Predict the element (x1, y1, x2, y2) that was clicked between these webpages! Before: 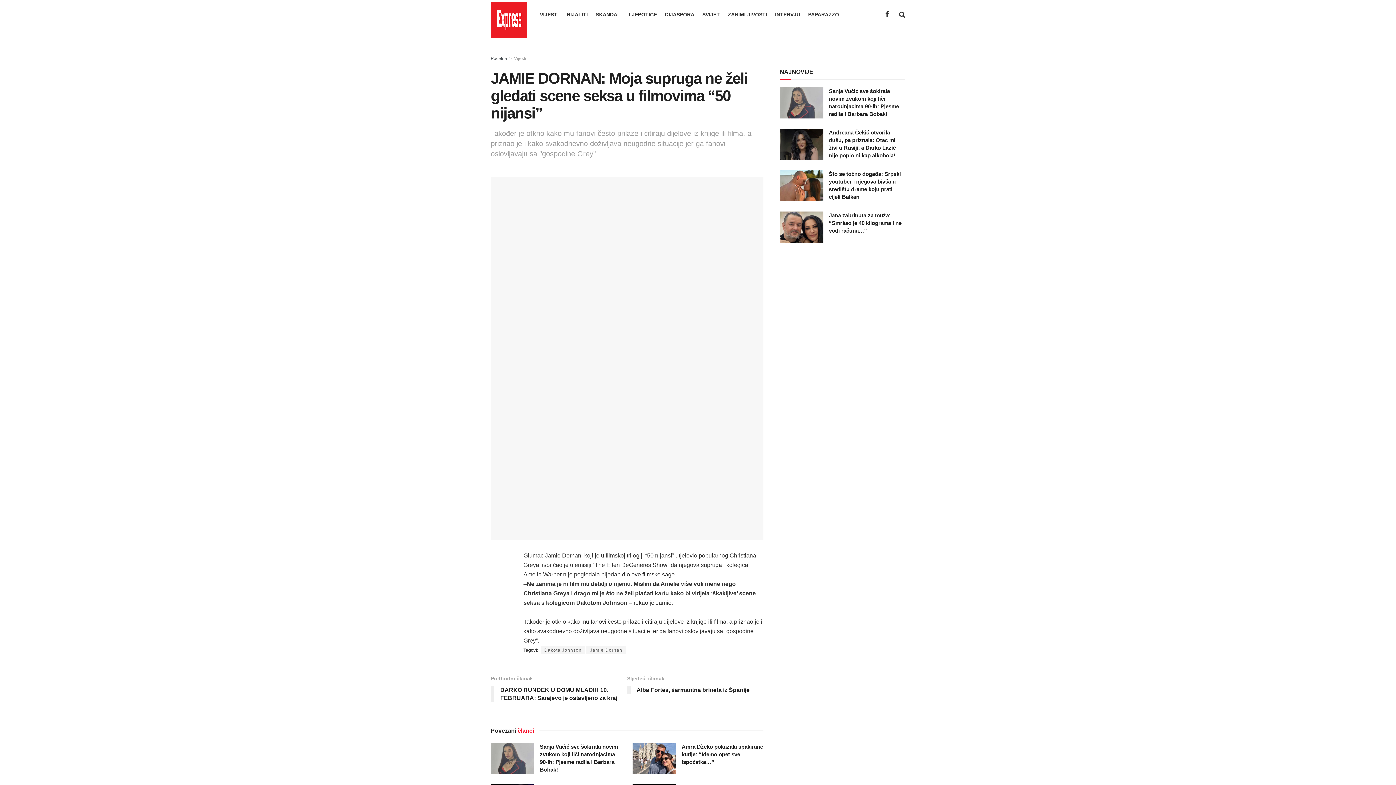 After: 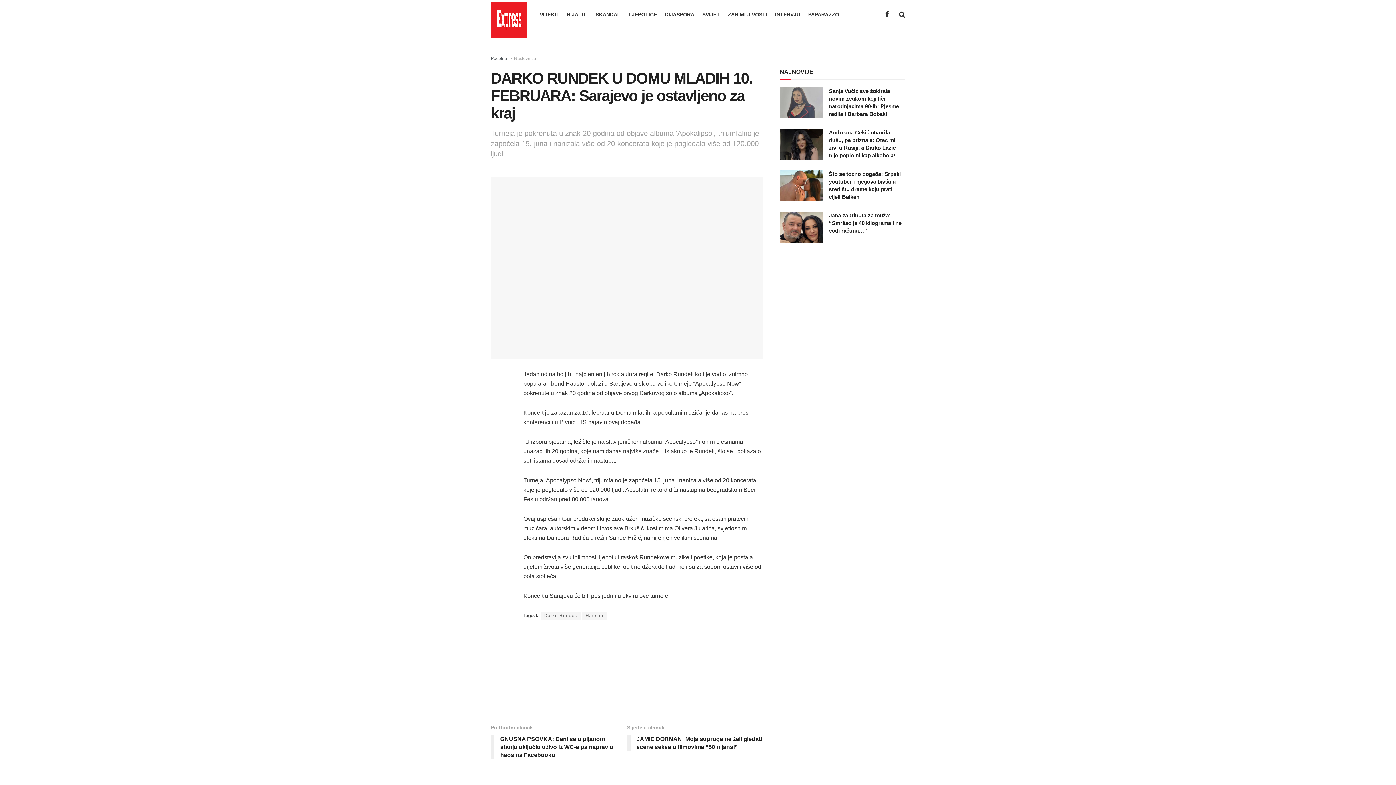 Action: bbox: (490, 674, 627, 706) label: Prethodni članak
DARKO RUNDEK U DOMU MLADIH 10. FEBRUARA: Sarajevo je ostavljeno za kraj